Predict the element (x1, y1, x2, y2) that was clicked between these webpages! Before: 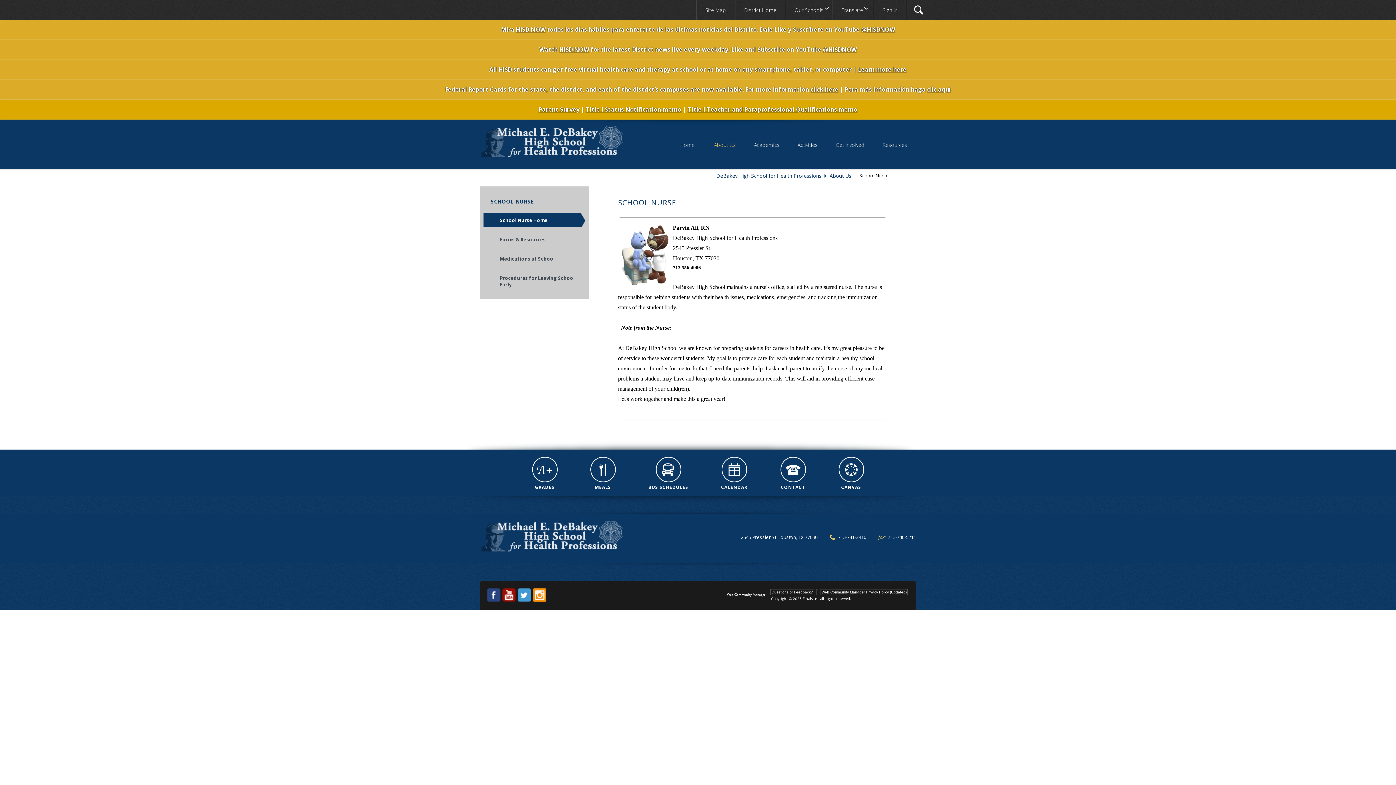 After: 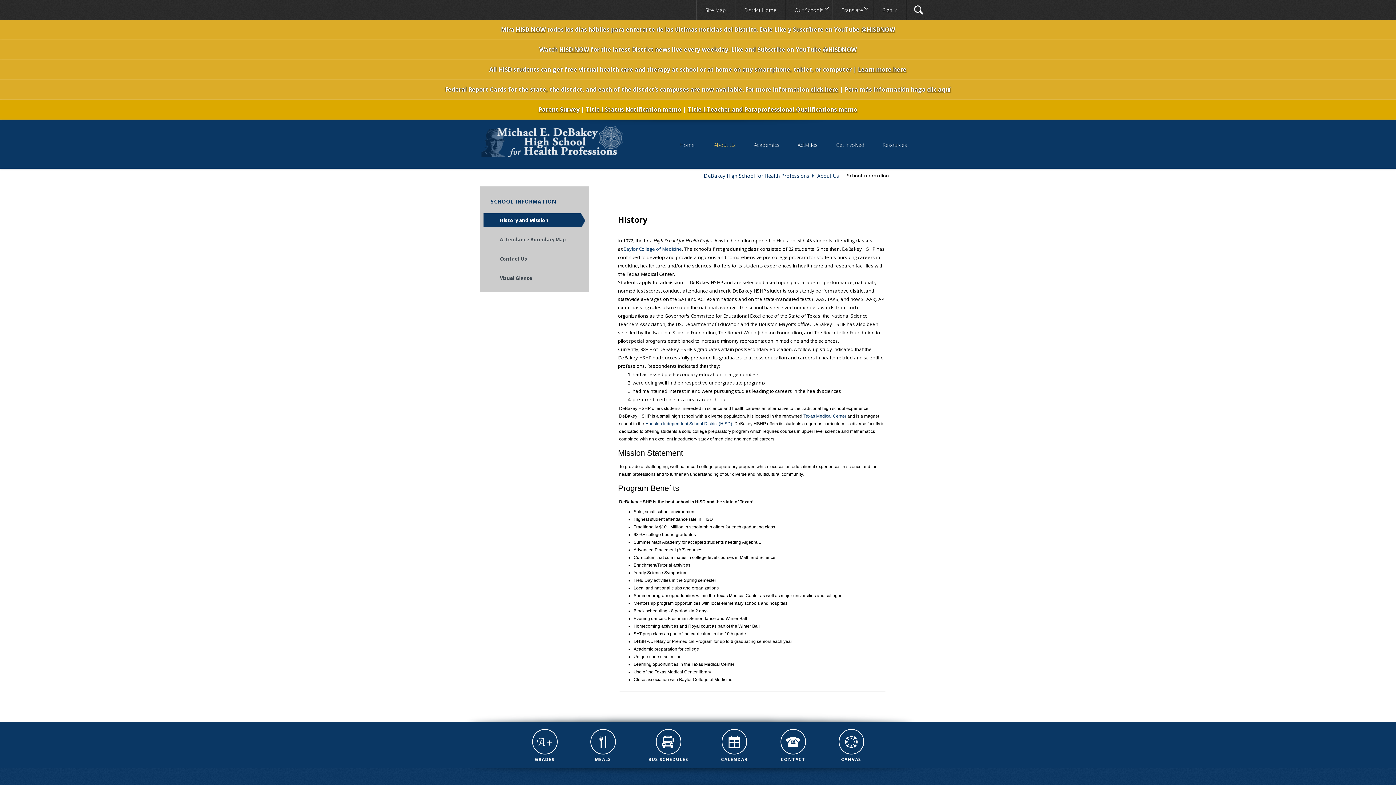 Action: label: About Us bbox: (705, 137, 745, 159)